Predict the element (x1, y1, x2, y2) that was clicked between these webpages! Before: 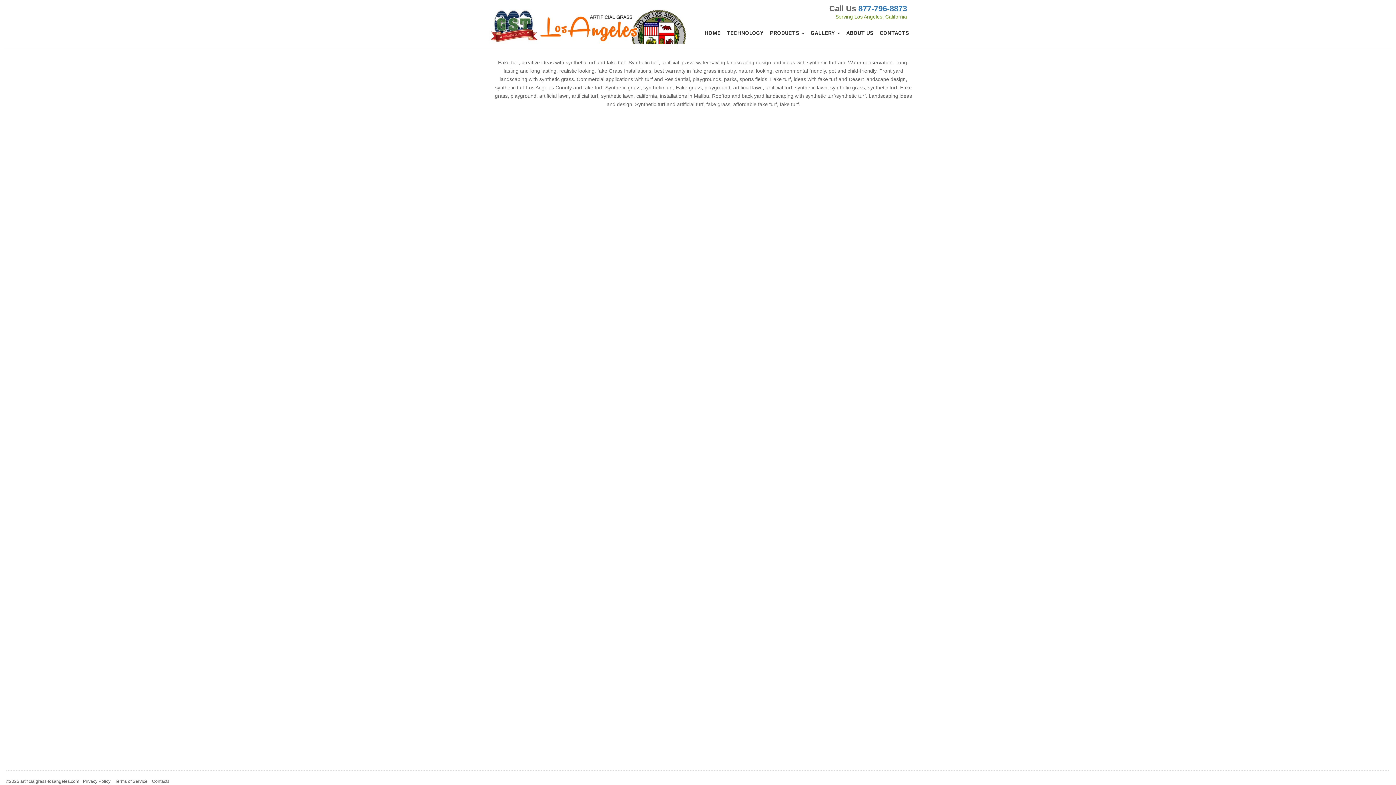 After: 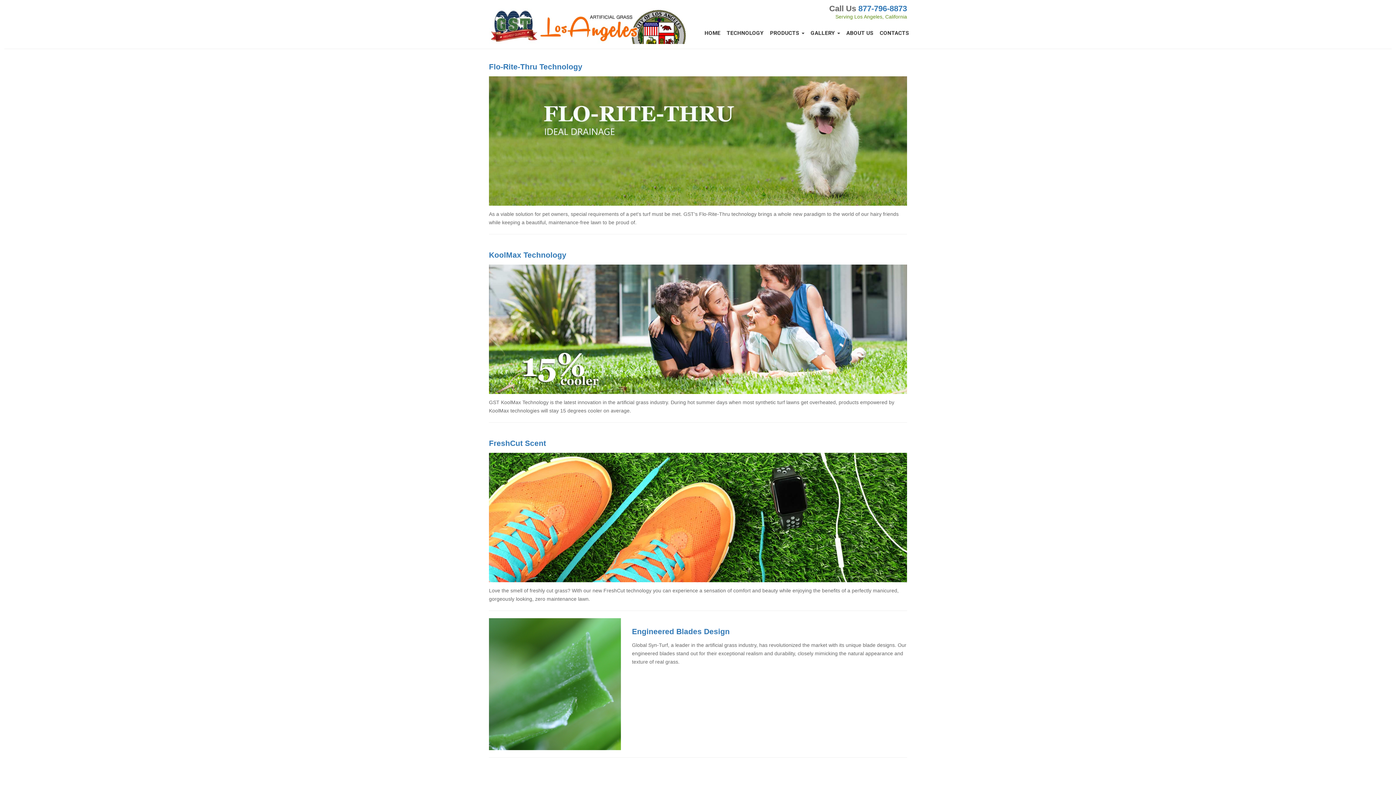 Action: bbox: (724, 26, 767, 39) label: TECHNOLOGY